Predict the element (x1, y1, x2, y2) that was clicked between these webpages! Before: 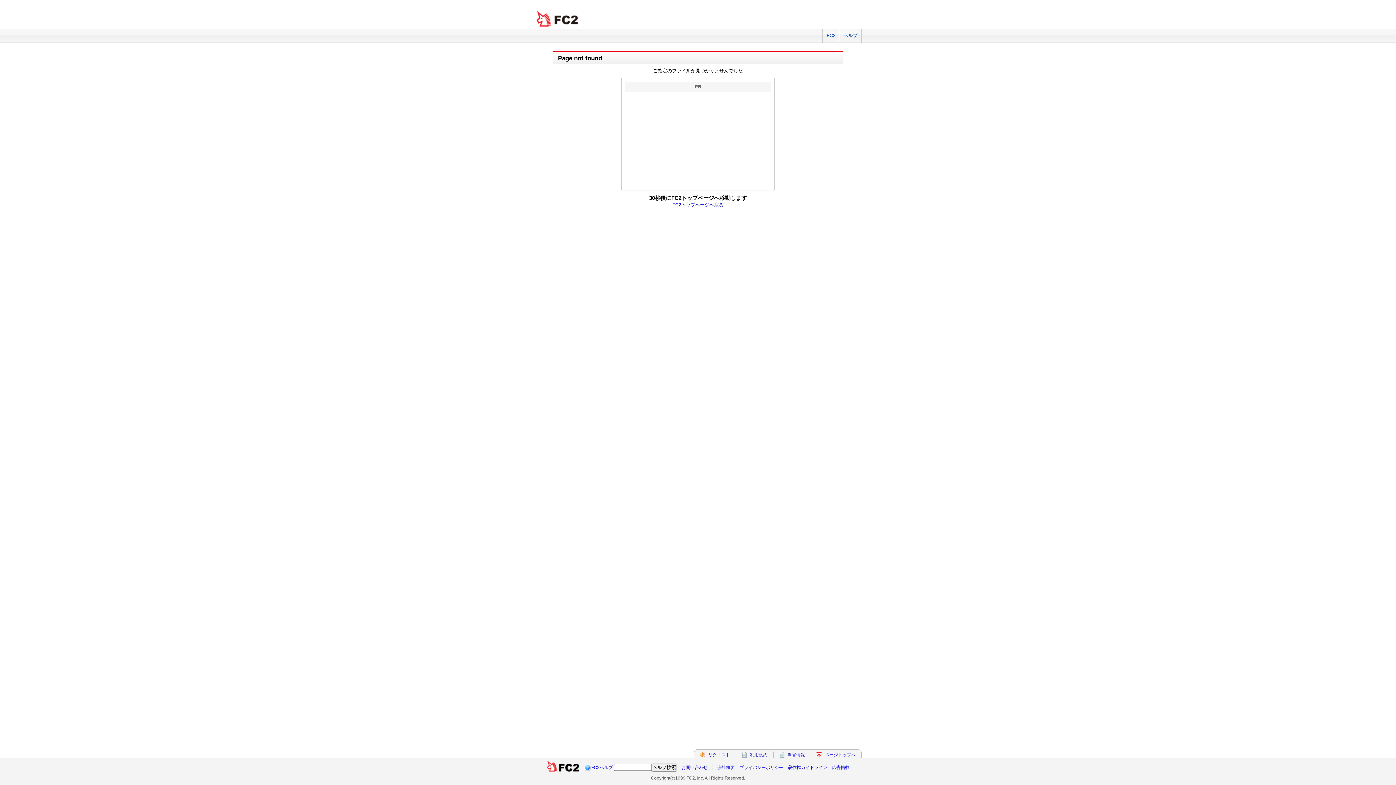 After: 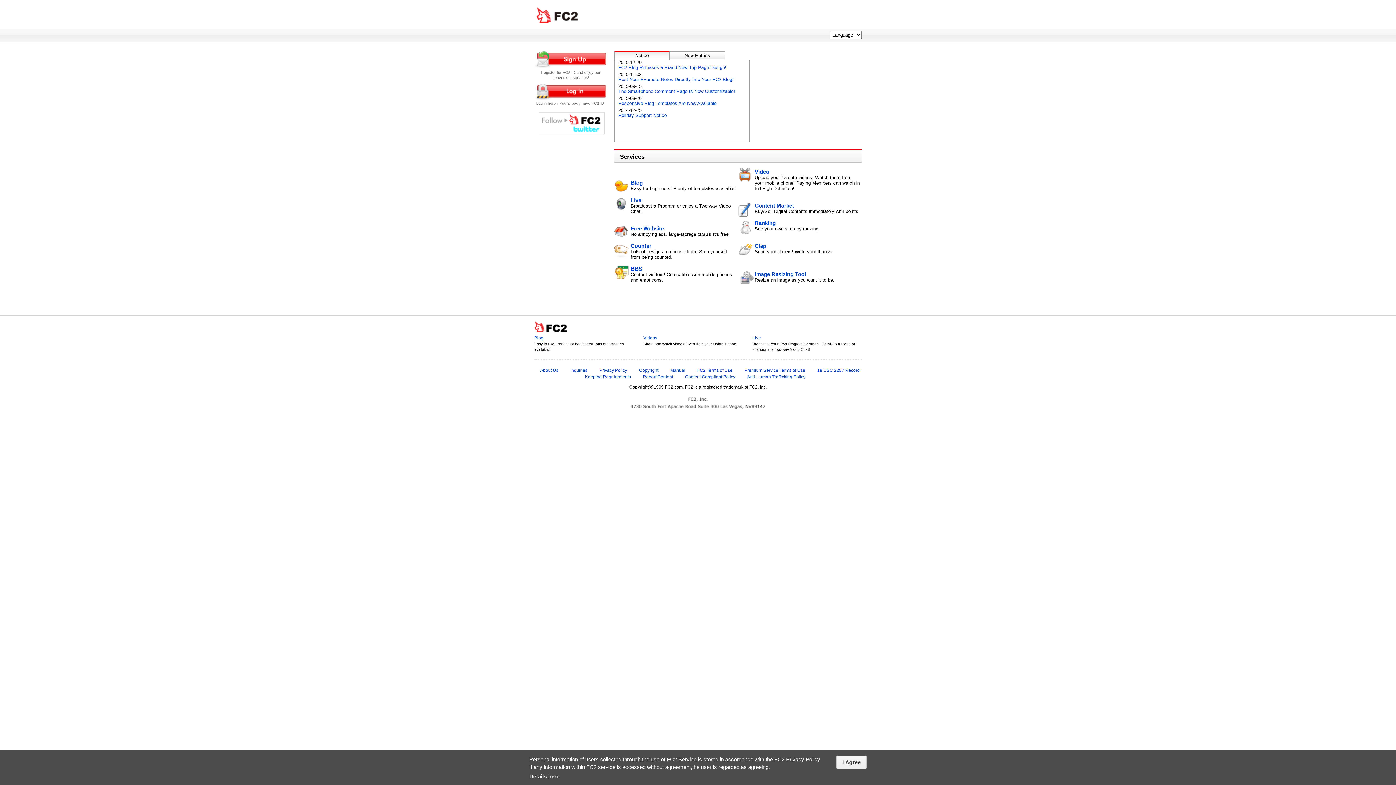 Action: label: FC2 bbox: (822, 29, 839, 42)